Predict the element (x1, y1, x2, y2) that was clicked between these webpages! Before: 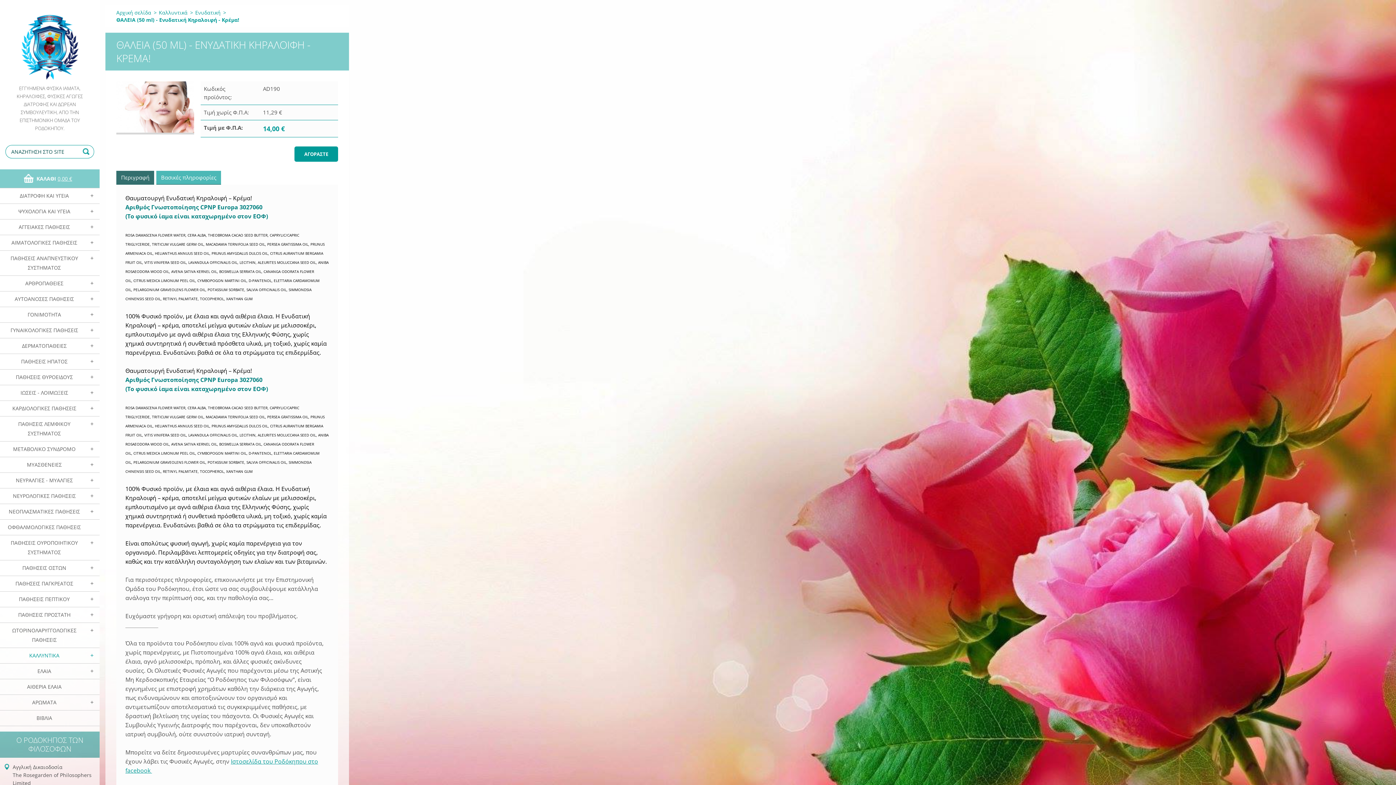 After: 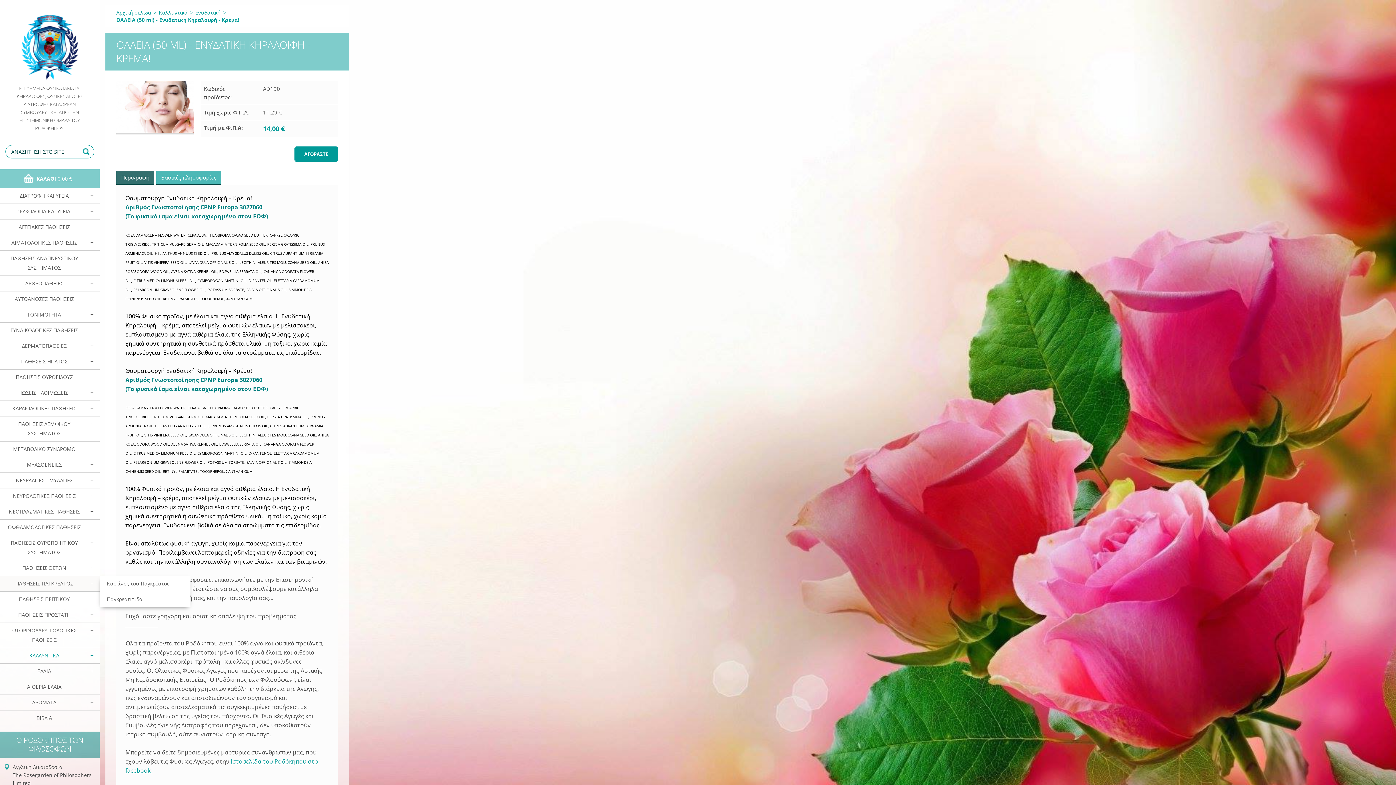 Action: bbox: (84, 576, 99, 591)